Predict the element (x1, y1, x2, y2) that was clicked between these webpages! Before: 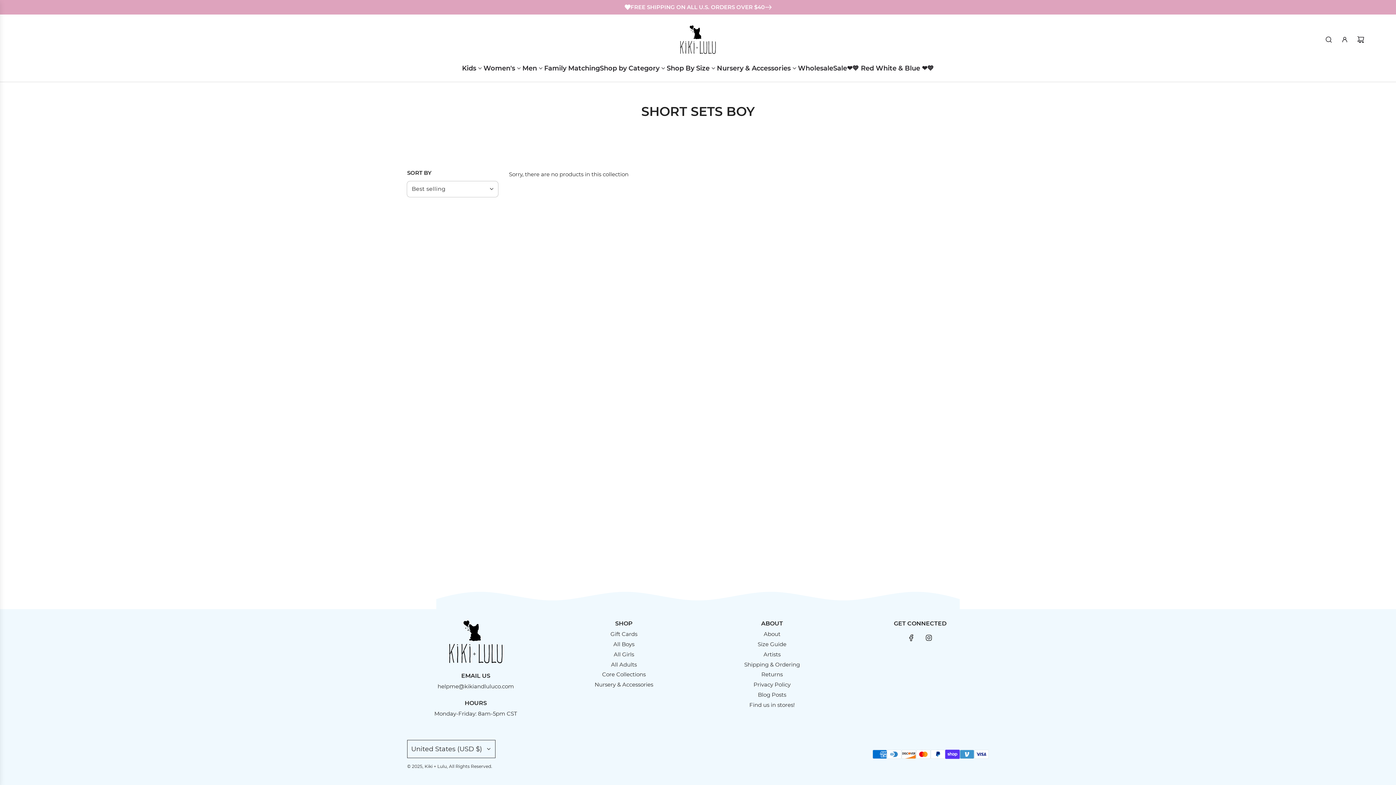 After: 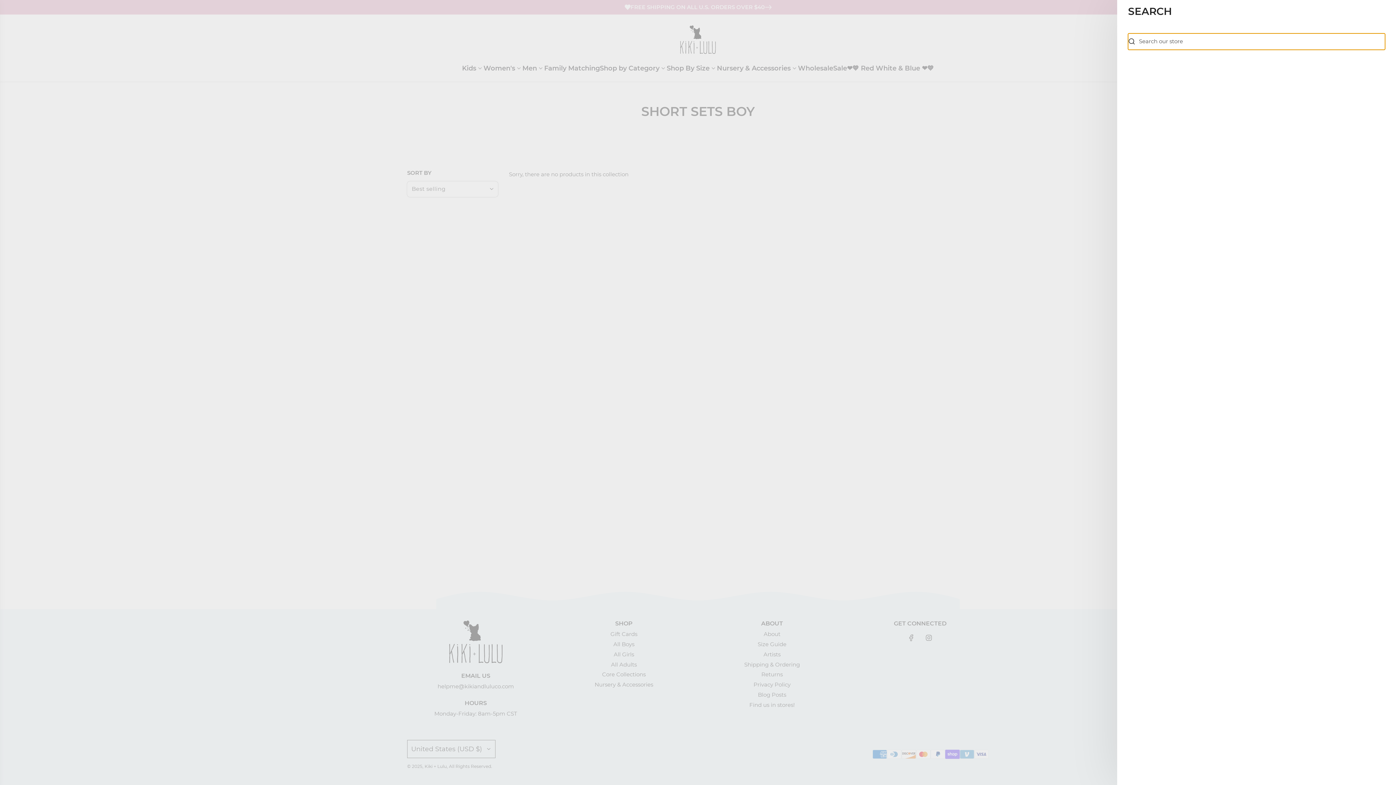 Action: label: Search bbox: (1321, 31, 1337, 47)